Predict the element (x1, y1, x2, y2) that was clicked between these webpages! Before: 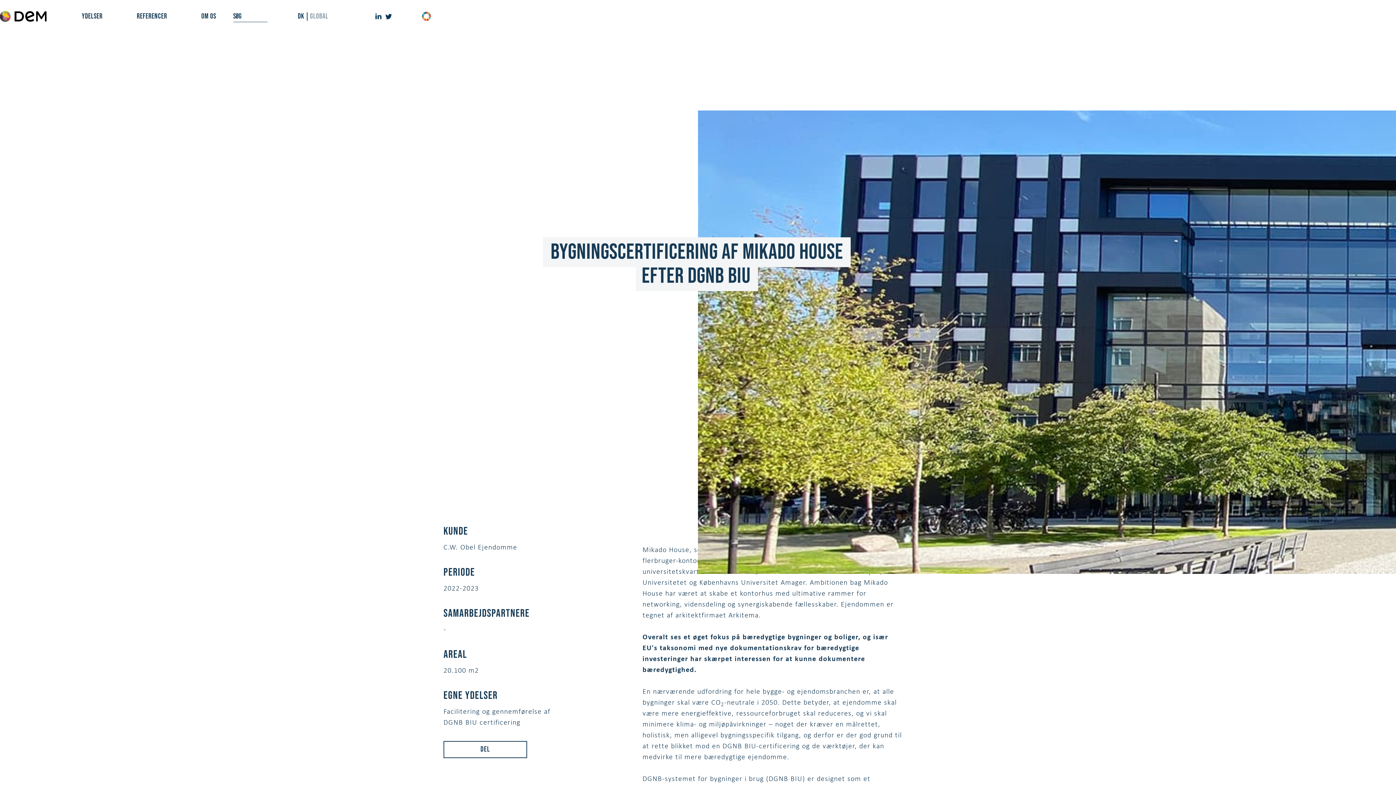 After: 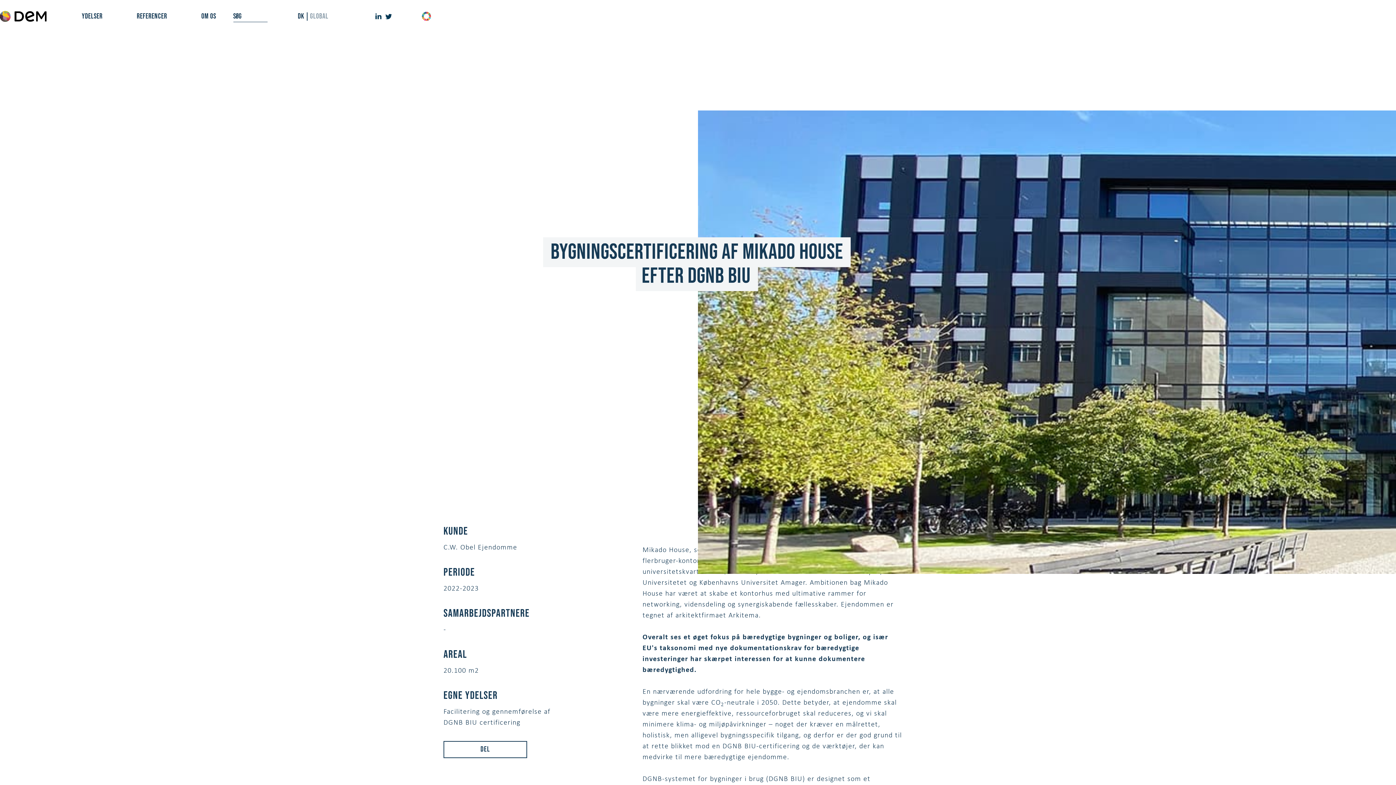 Action: bbox: (385, 10, 392, 21)